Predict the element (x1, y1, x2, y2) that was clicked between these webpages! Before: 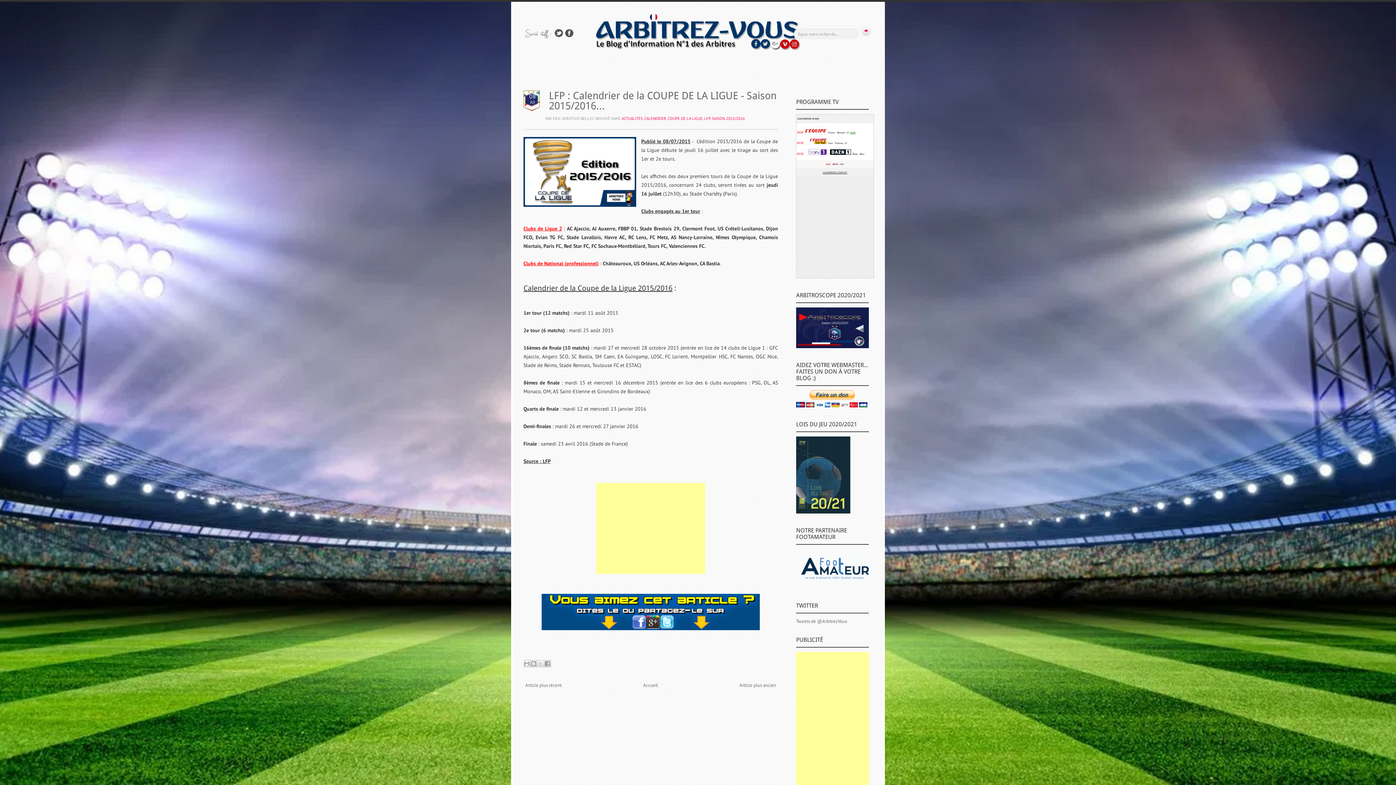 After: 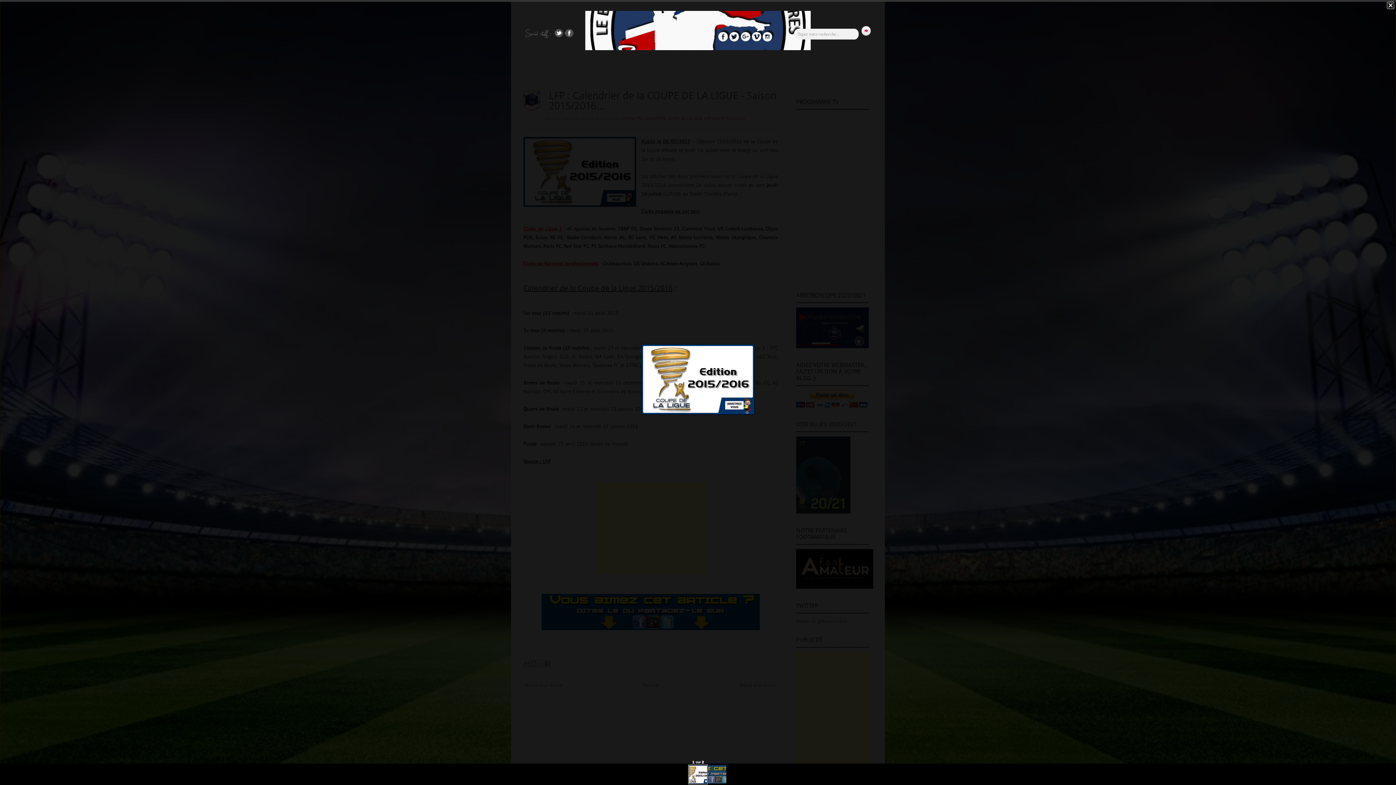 Action: bbox: (523, 137, 636, 209)